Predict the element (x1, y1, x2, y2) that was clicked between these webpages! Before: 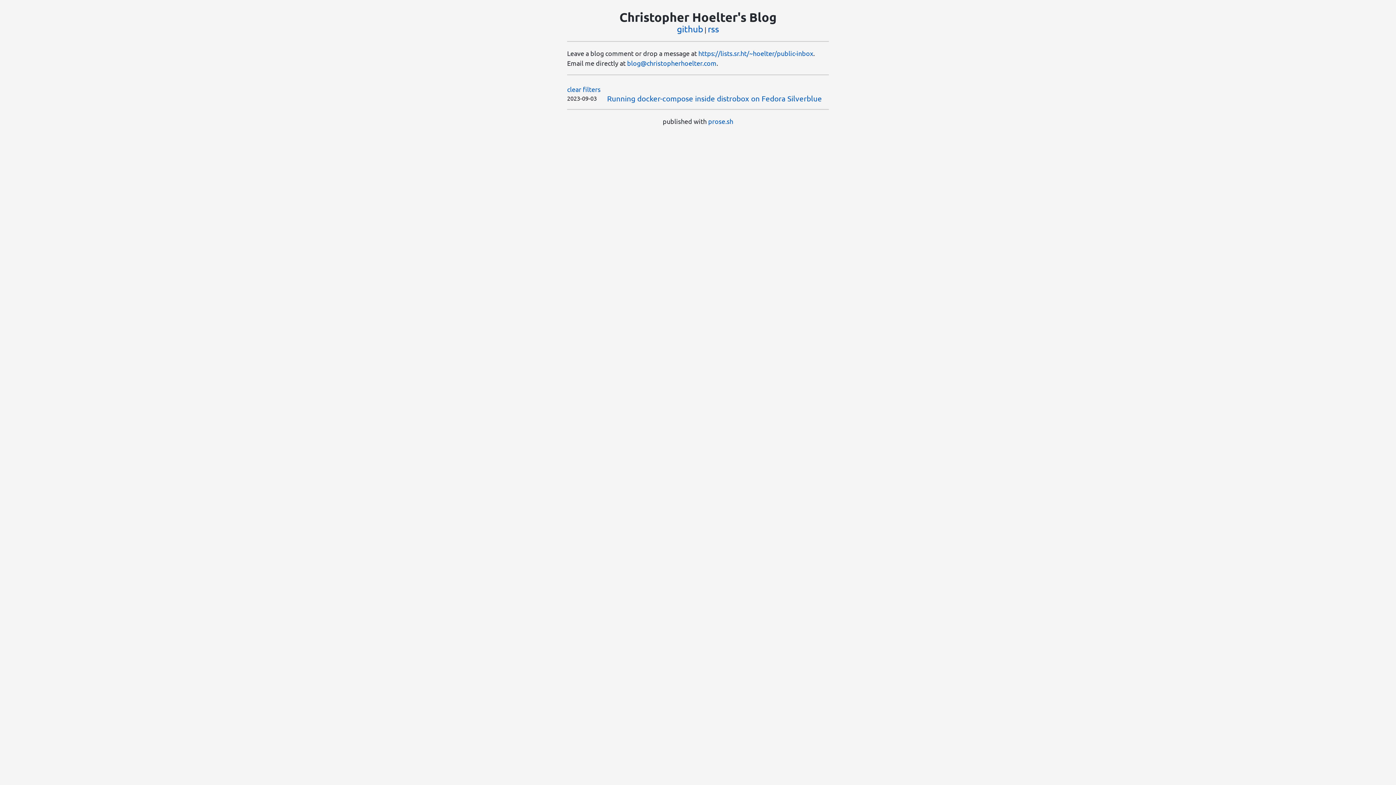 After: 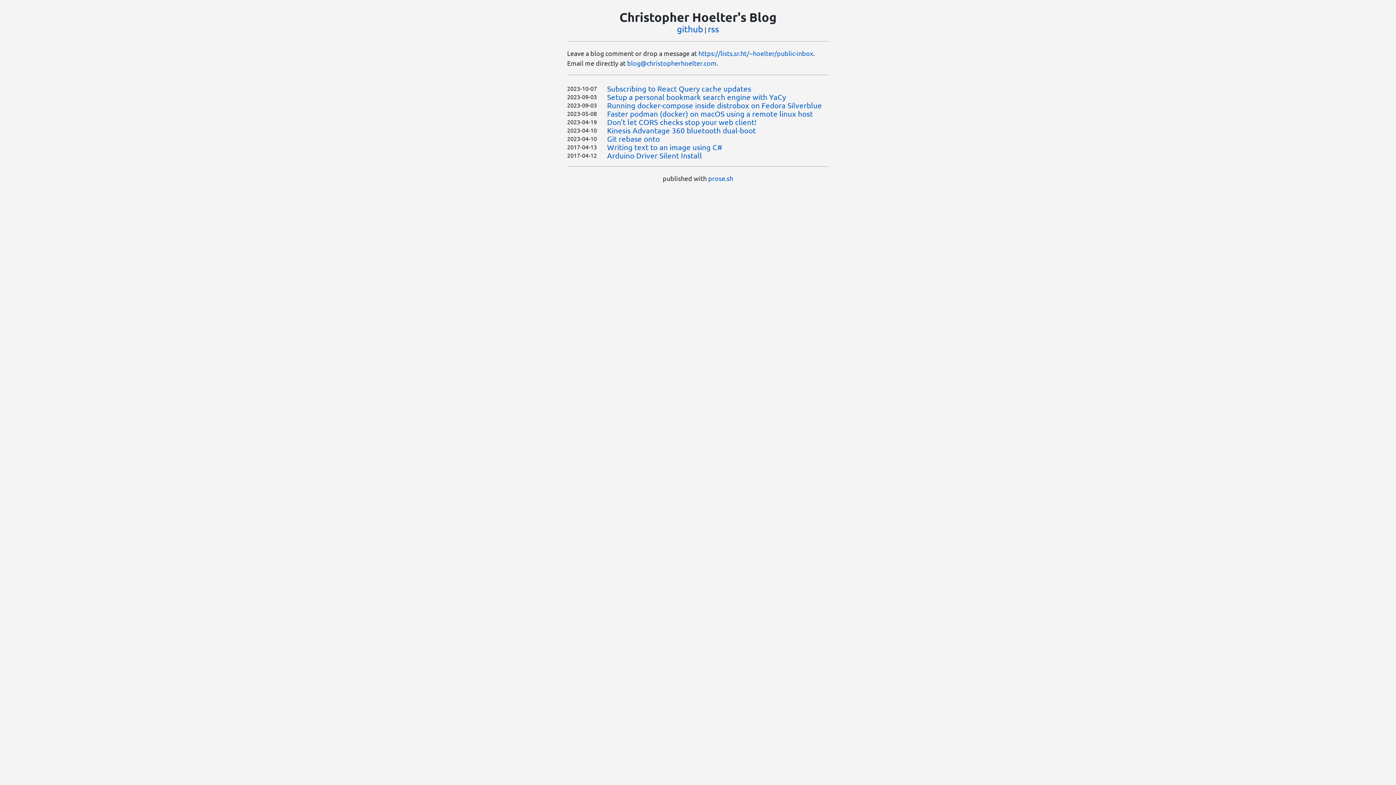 Action: bbox: (567, 84, 829, 94) label: clear filters